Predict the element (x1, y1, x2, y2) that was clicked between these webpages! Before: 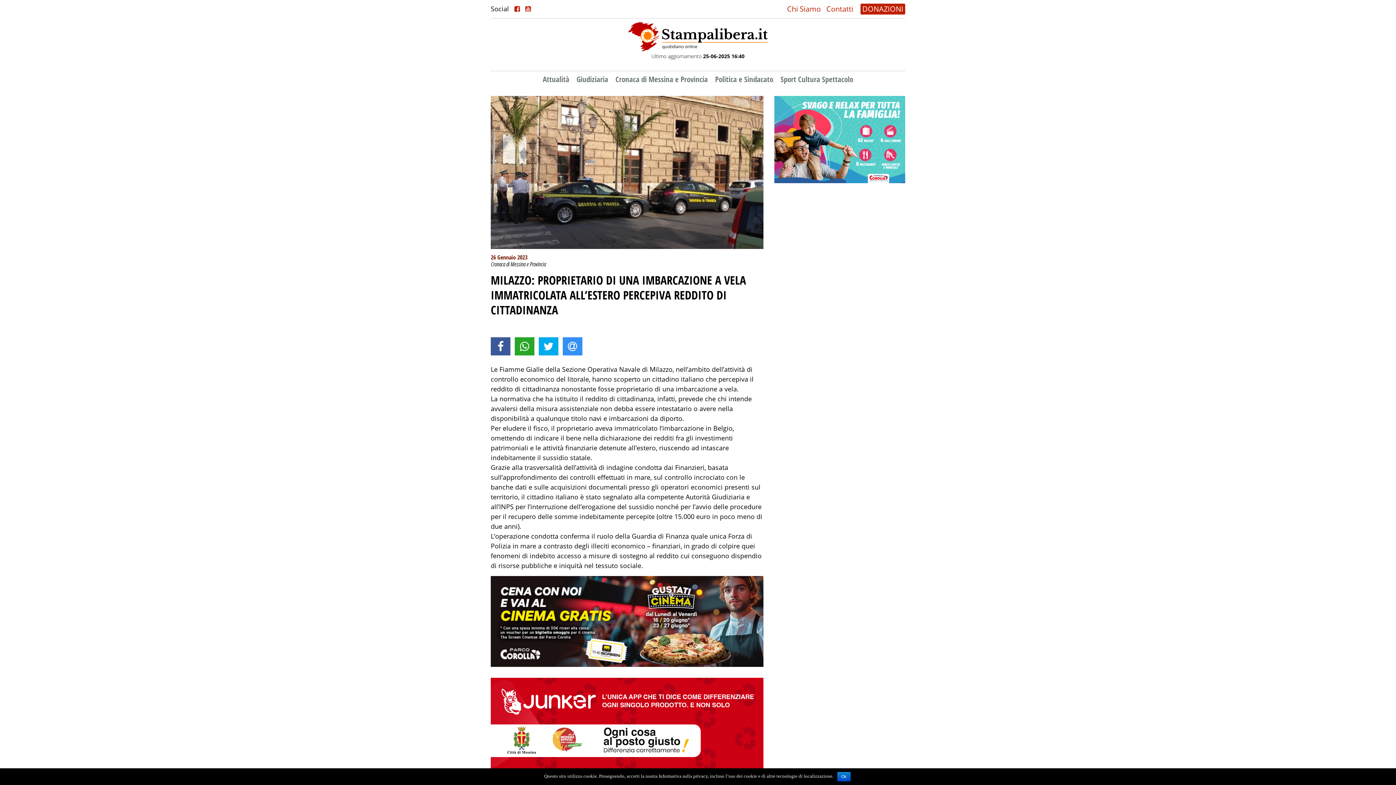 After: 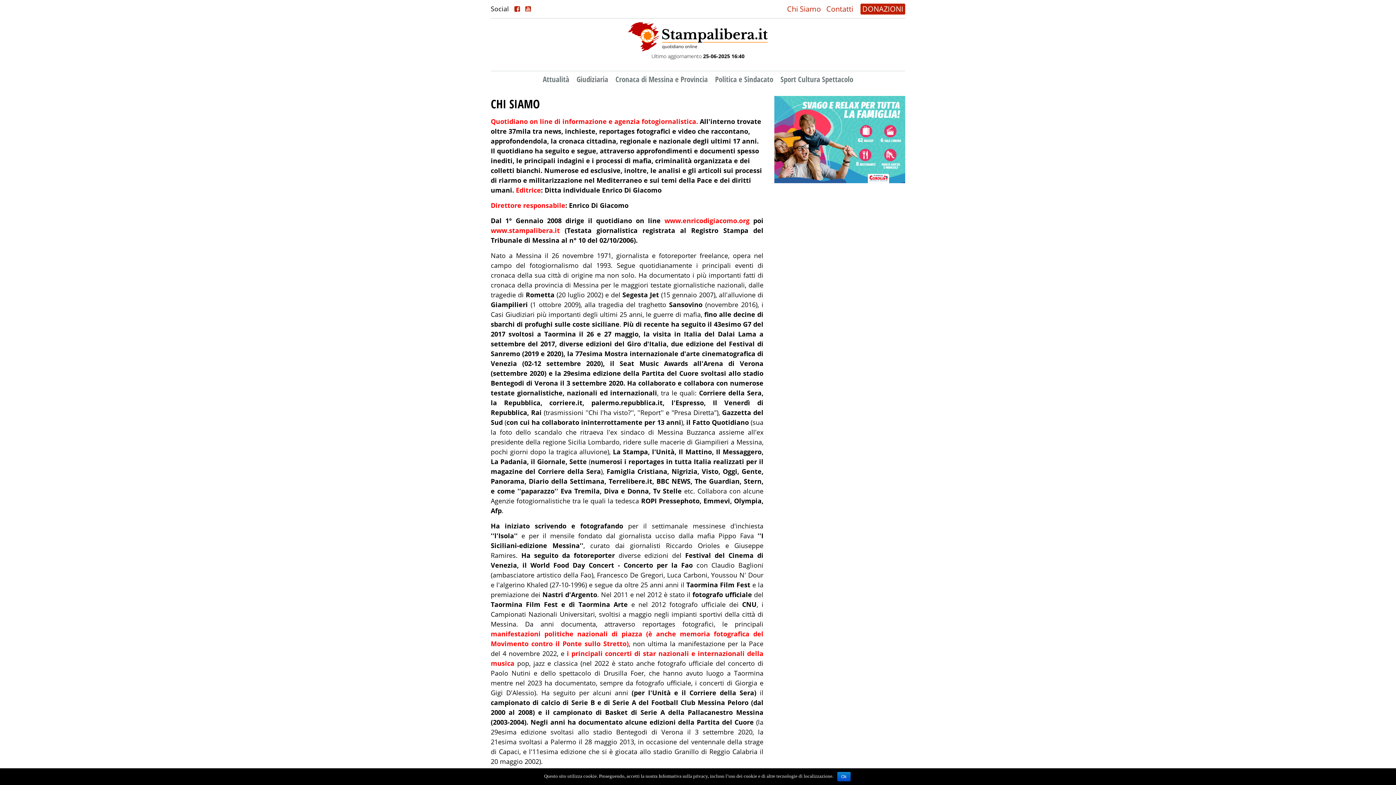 Action: label: Chi Siamo bbox: (785, 3, 822, 14)